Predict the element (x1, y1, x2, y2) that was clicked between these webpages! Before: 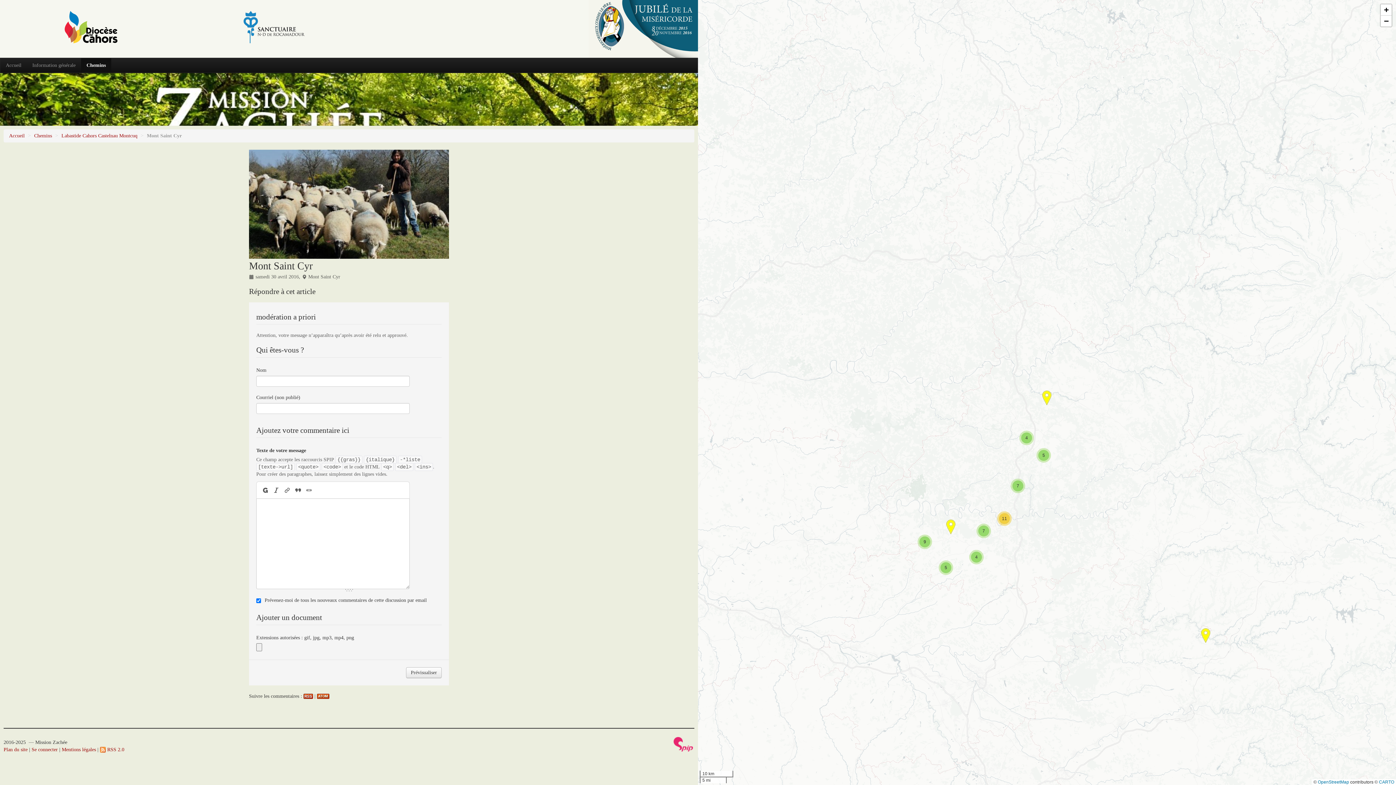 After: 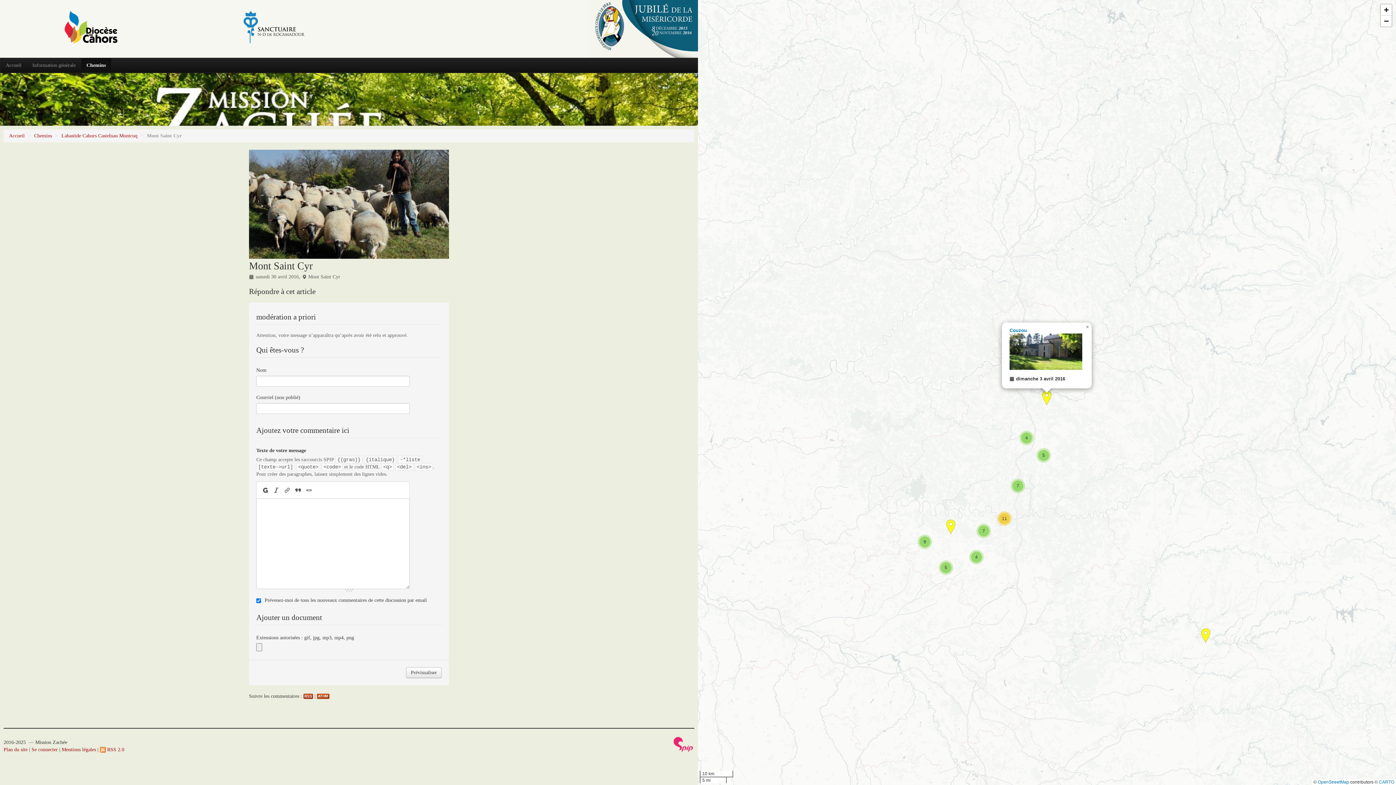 Action: bbox: (1042, 390, 1051, 405)